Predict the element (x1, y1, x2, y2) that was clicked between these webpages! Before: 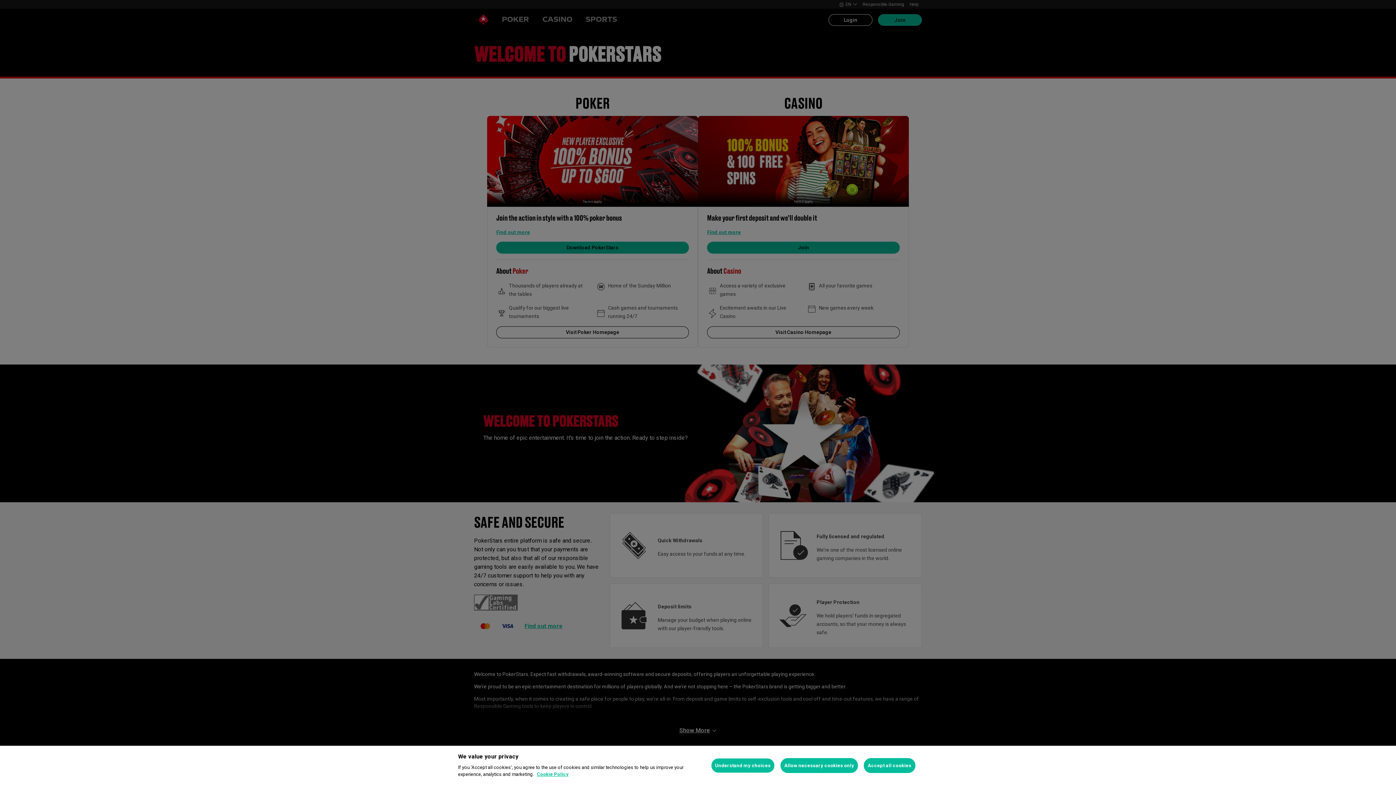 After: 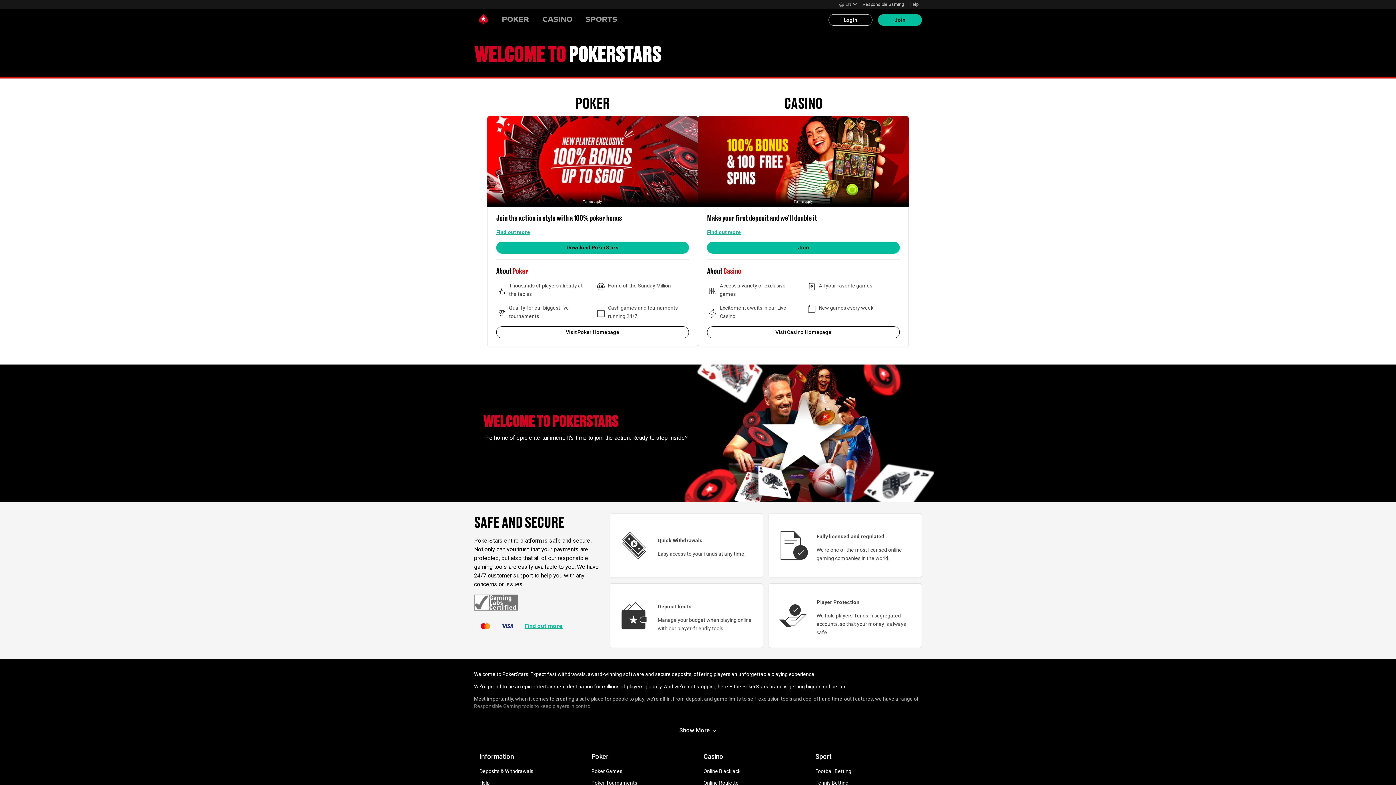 Action: label: Accept all cookies bbox: (864, 758, 915, 773)